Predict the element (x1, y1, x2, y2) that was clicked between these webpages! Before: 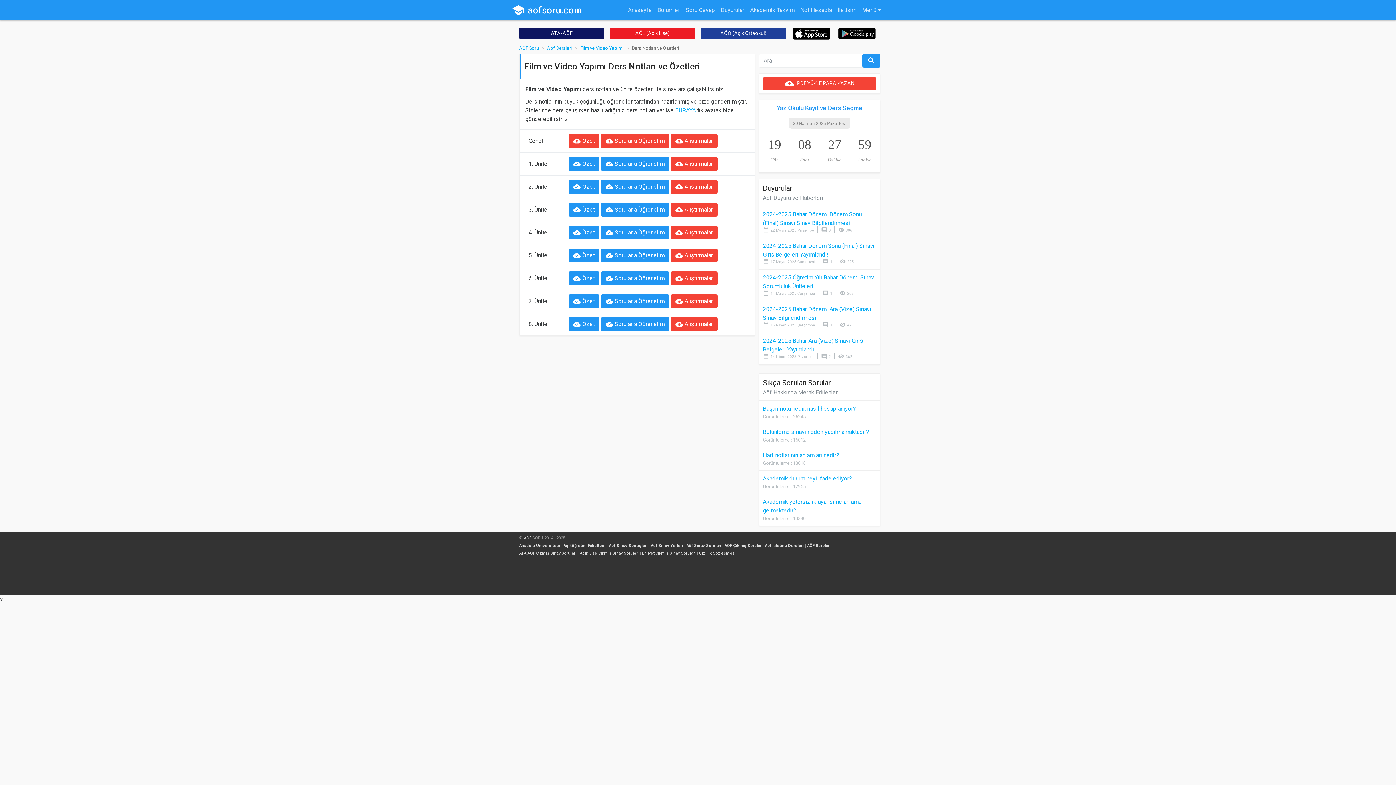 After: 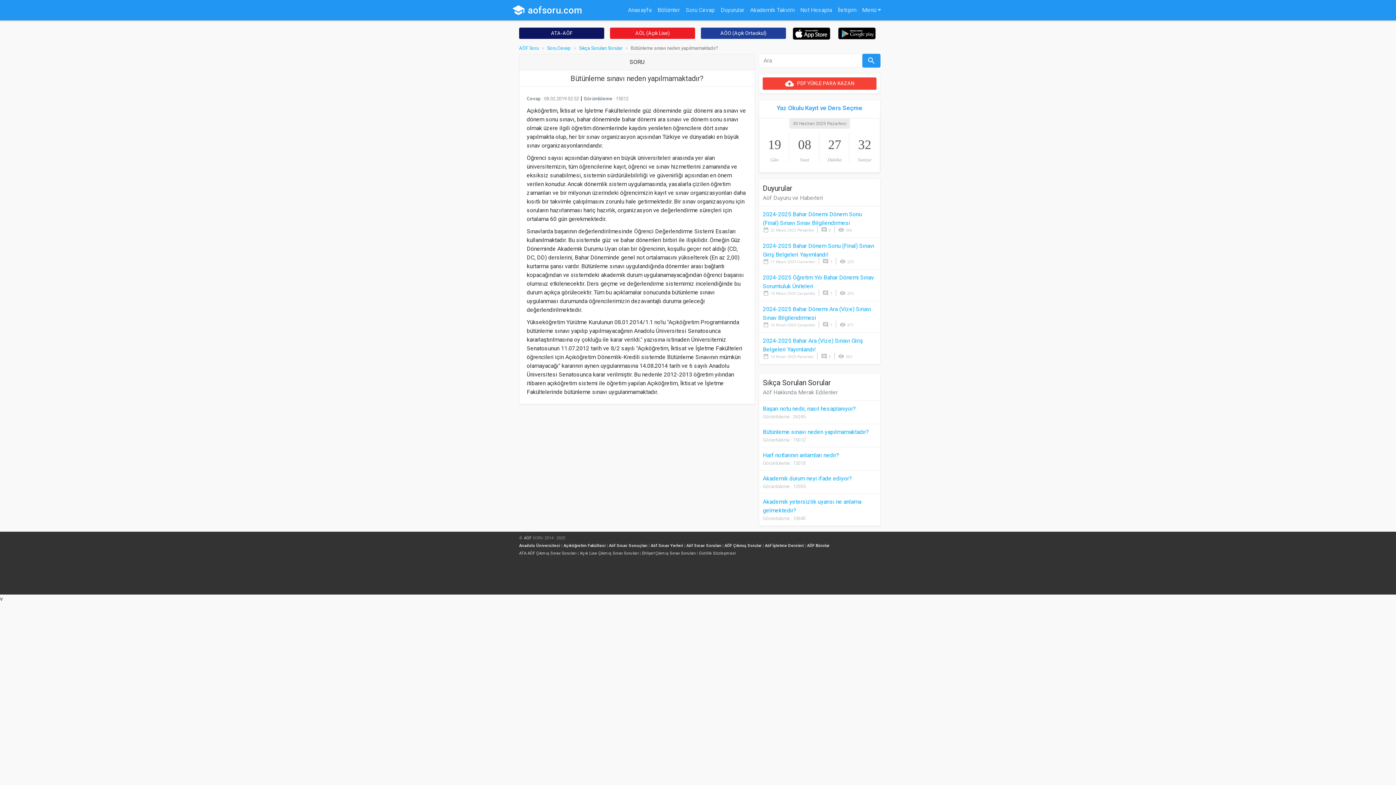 Action: bbox: (763, 428, 869, 435) label: Bütünleme sınavı neden yapılmamaktadır?